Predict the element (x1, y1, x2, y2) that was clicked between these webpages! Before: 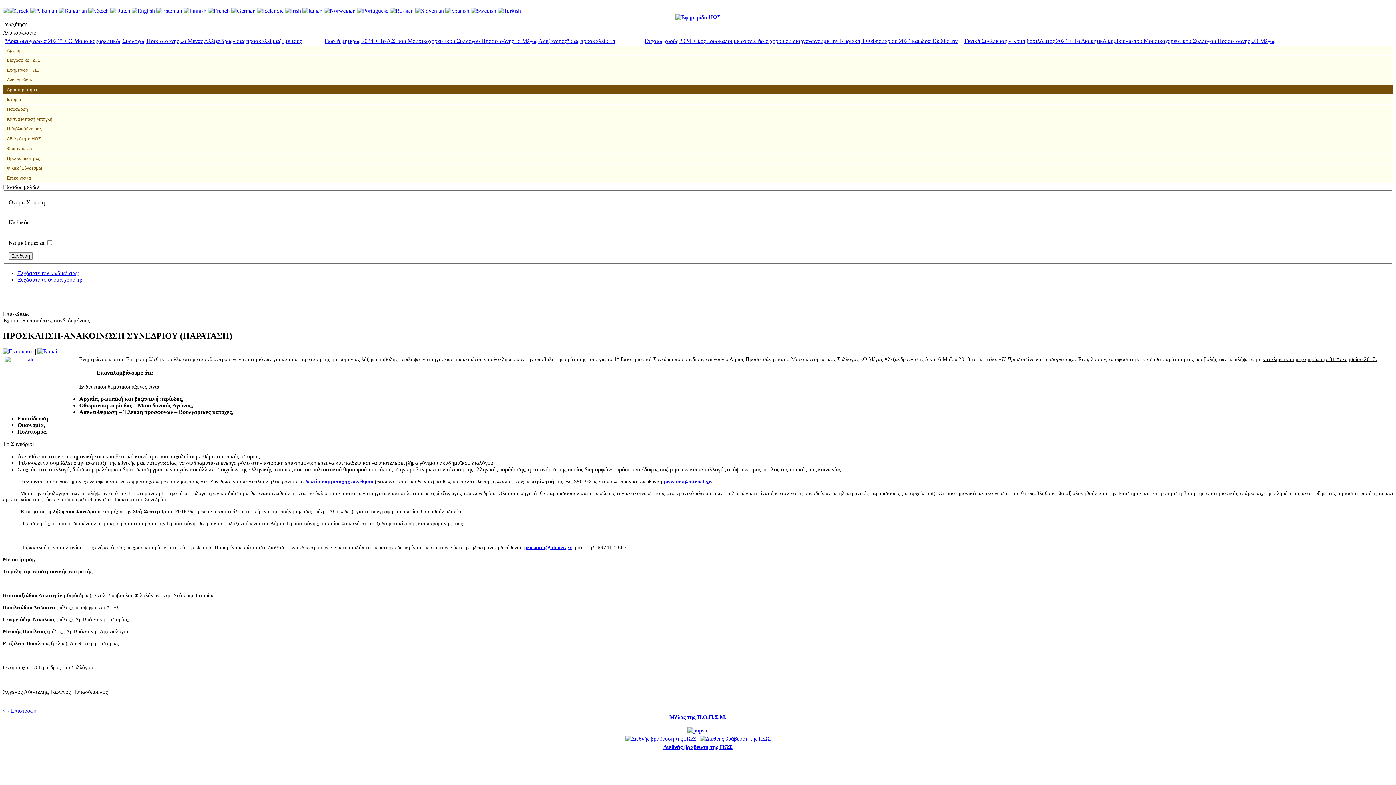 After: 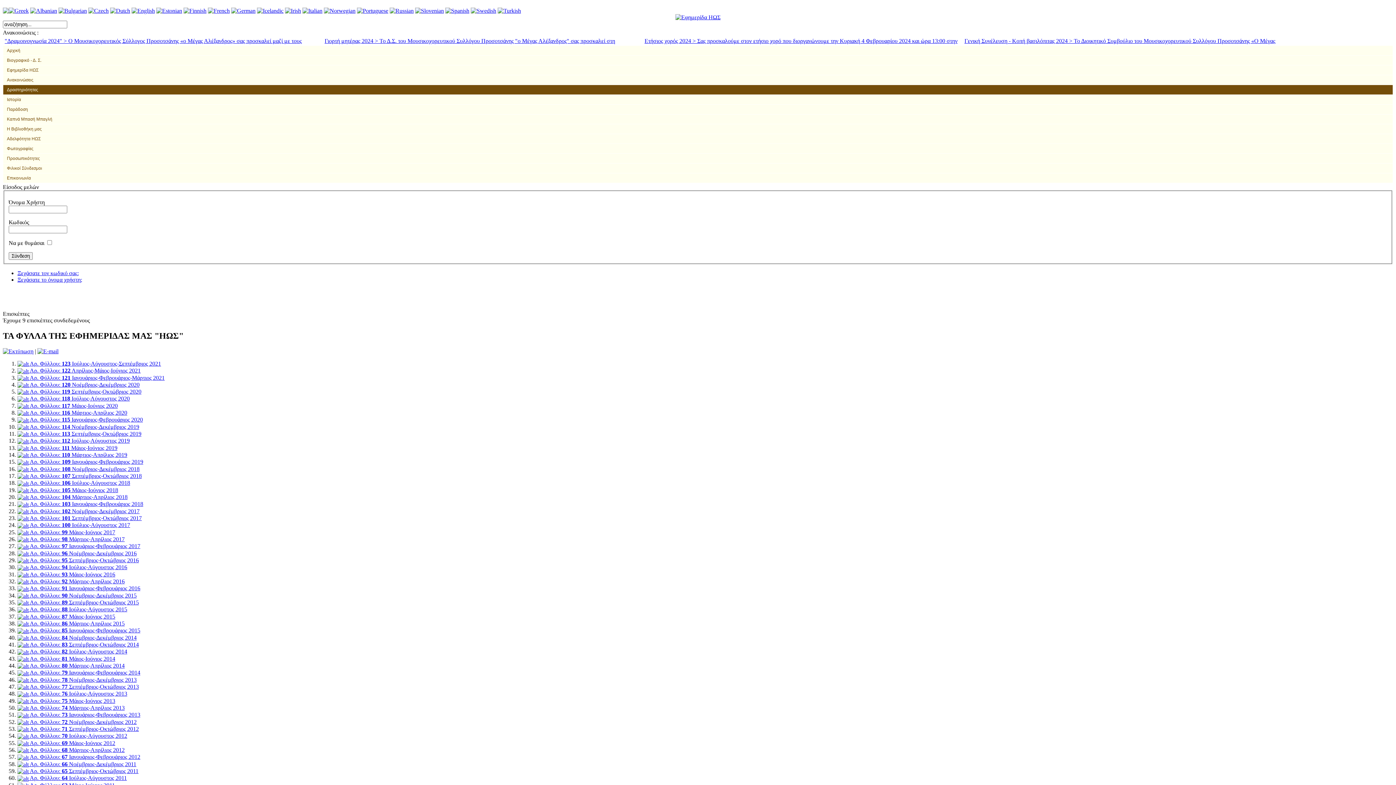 Action: bbox: (675, 14, 720, 20)